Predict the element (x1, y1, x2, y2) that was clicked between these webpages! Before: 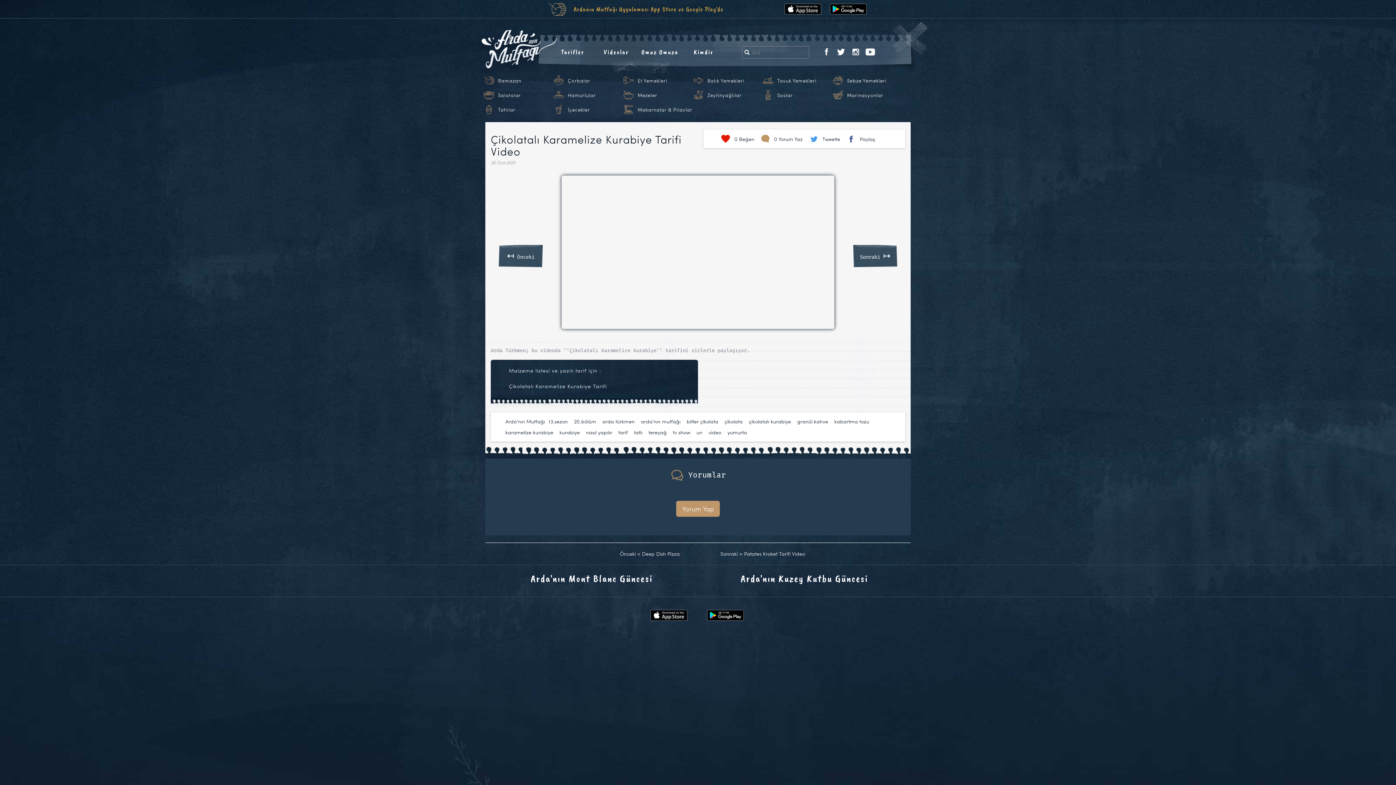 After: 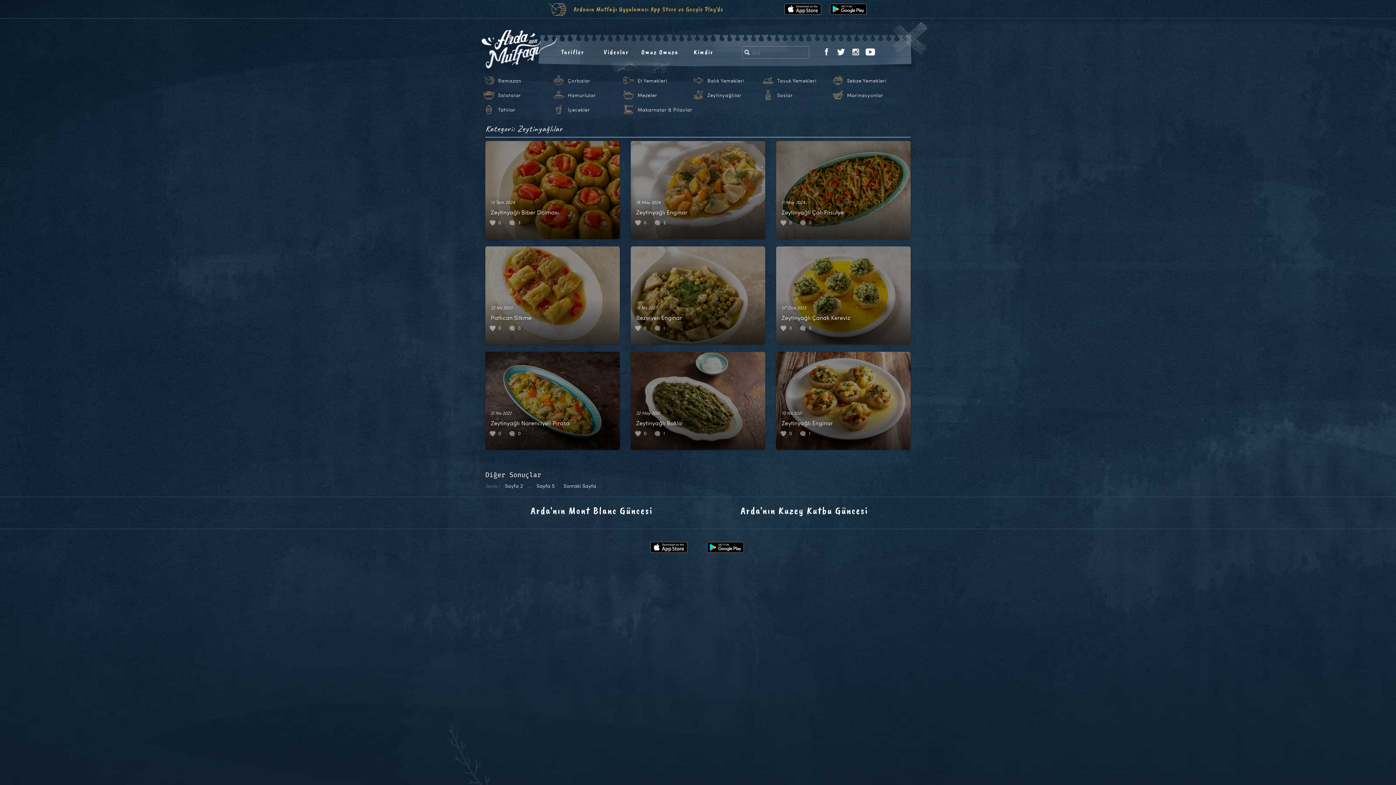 Action: label: Zeytinyağlılar bbox: (707, 92, 741, 98)